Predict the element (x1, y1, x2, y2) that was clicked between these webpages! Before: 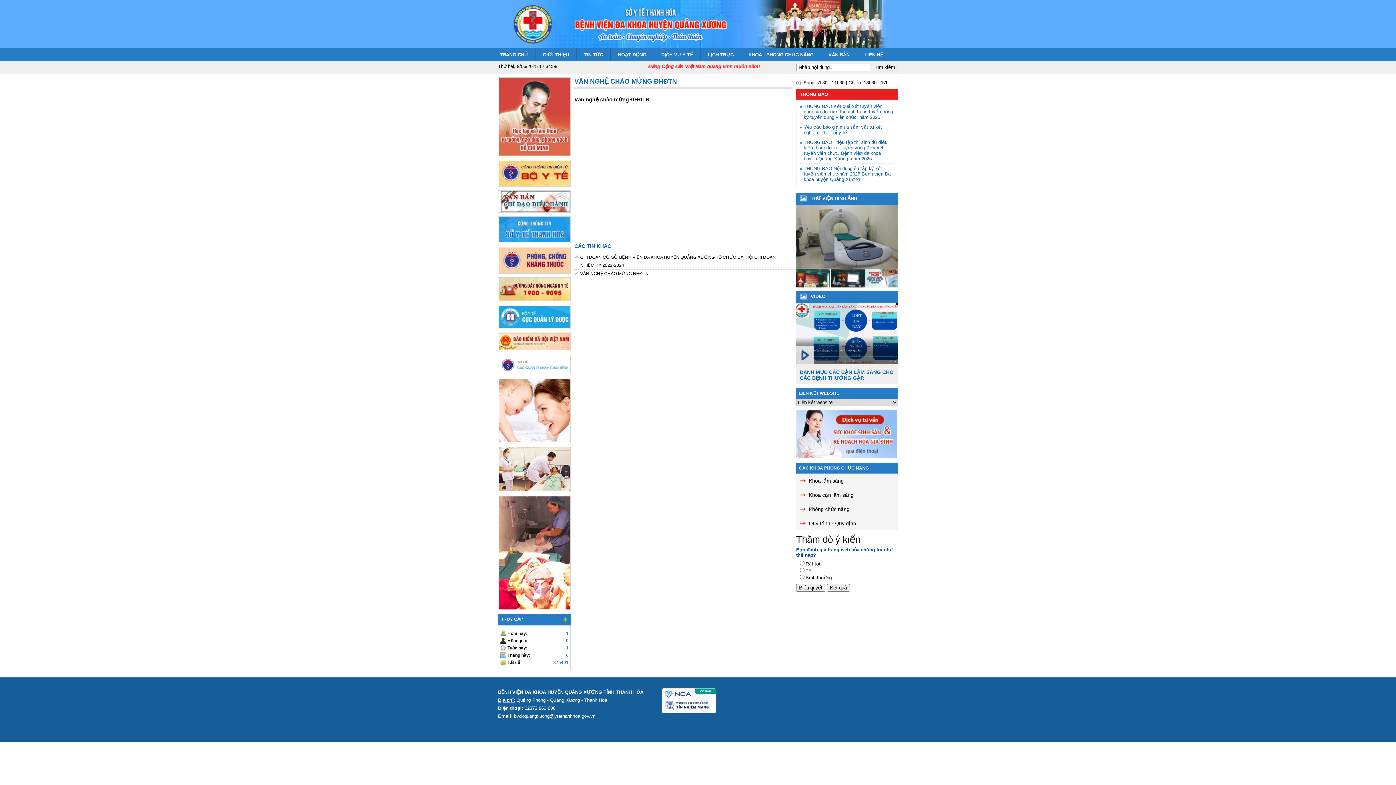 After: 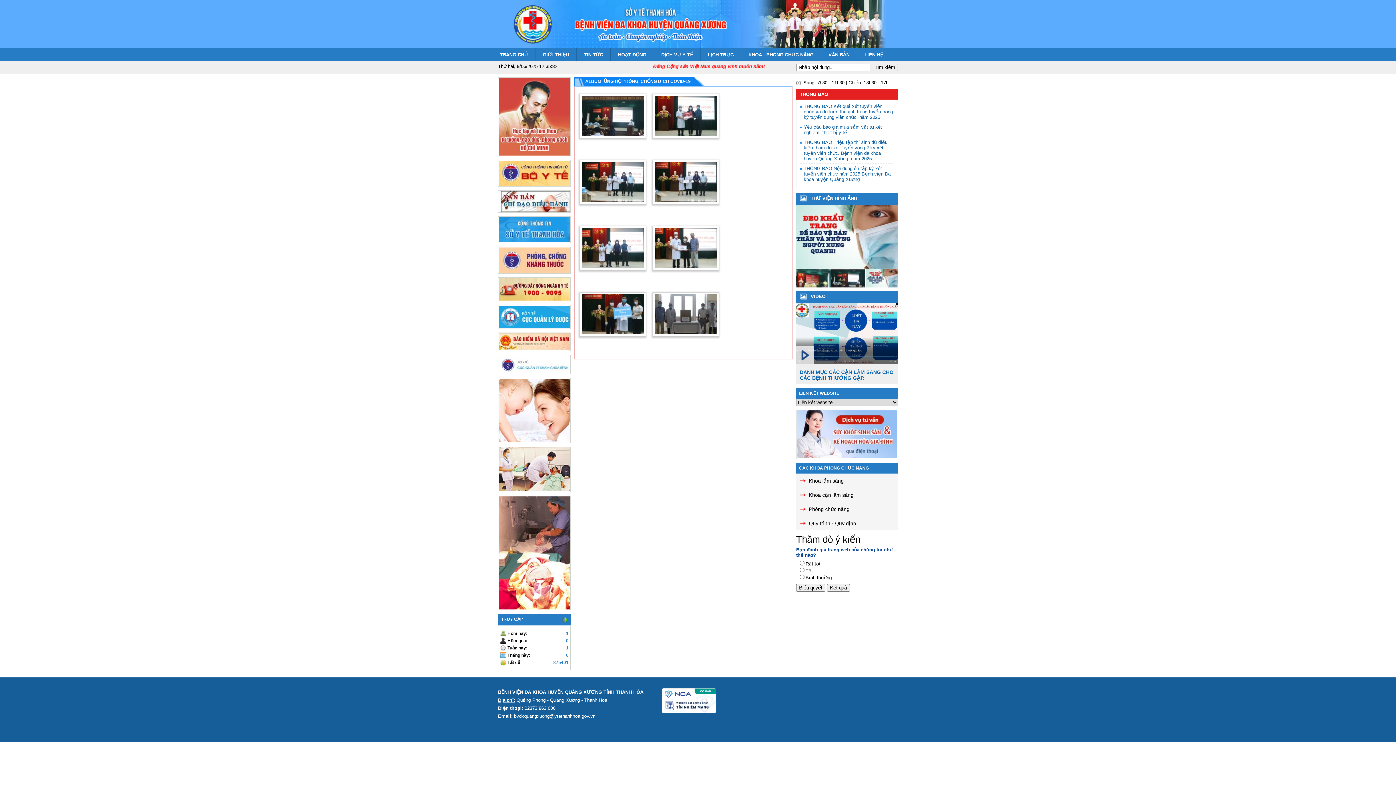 Action: bbox: (796, 283, 830, 288)